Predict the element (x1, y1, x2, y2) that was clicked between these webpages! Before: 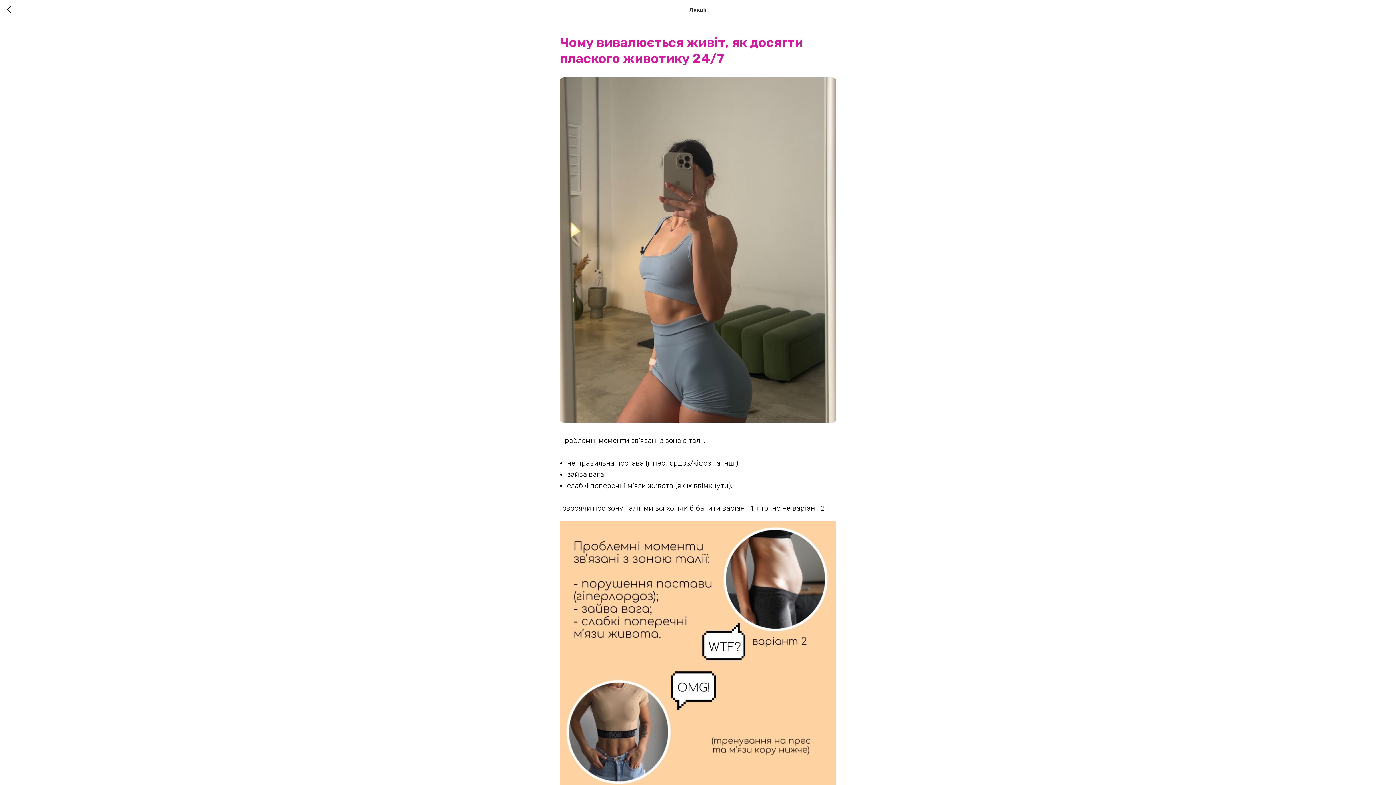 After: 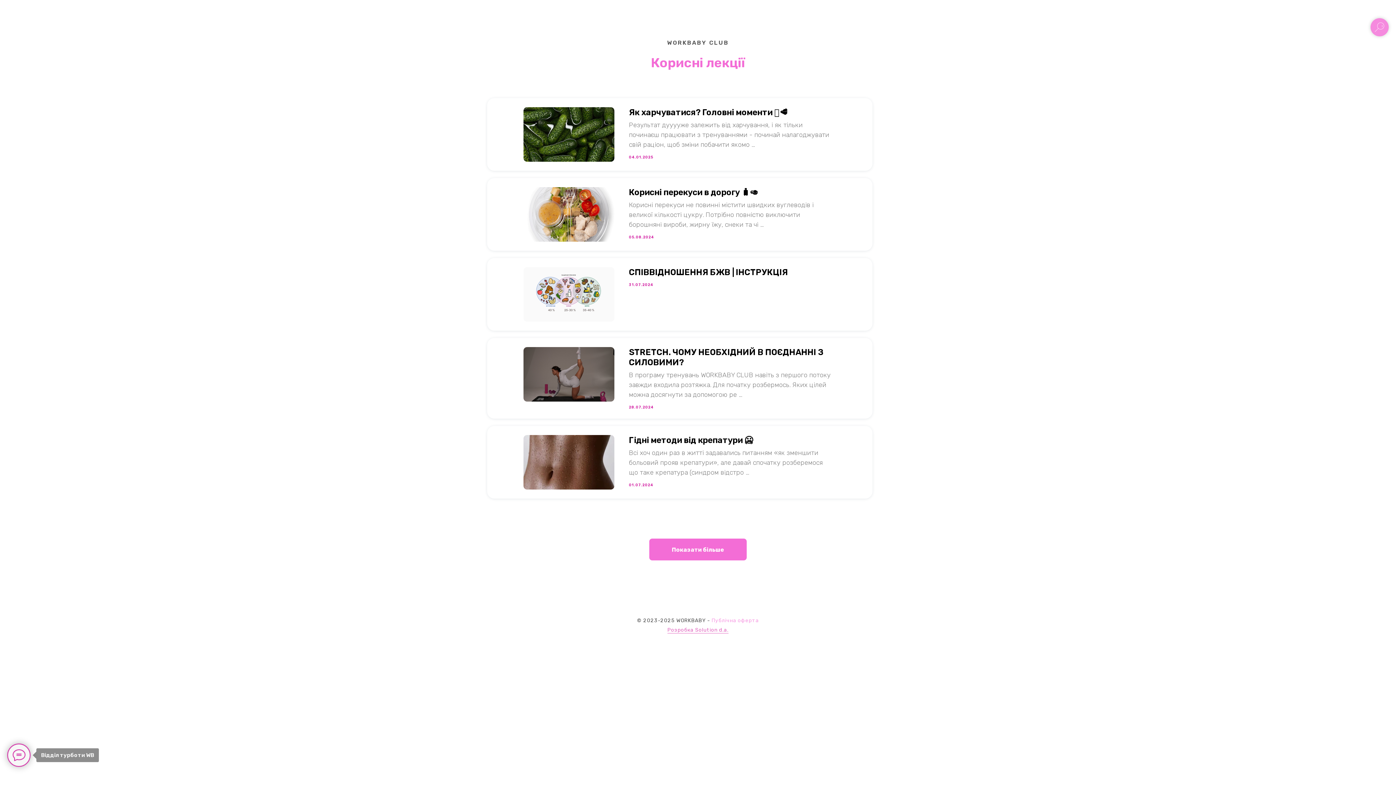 Action: bbox: (7, 5, 15, 14)